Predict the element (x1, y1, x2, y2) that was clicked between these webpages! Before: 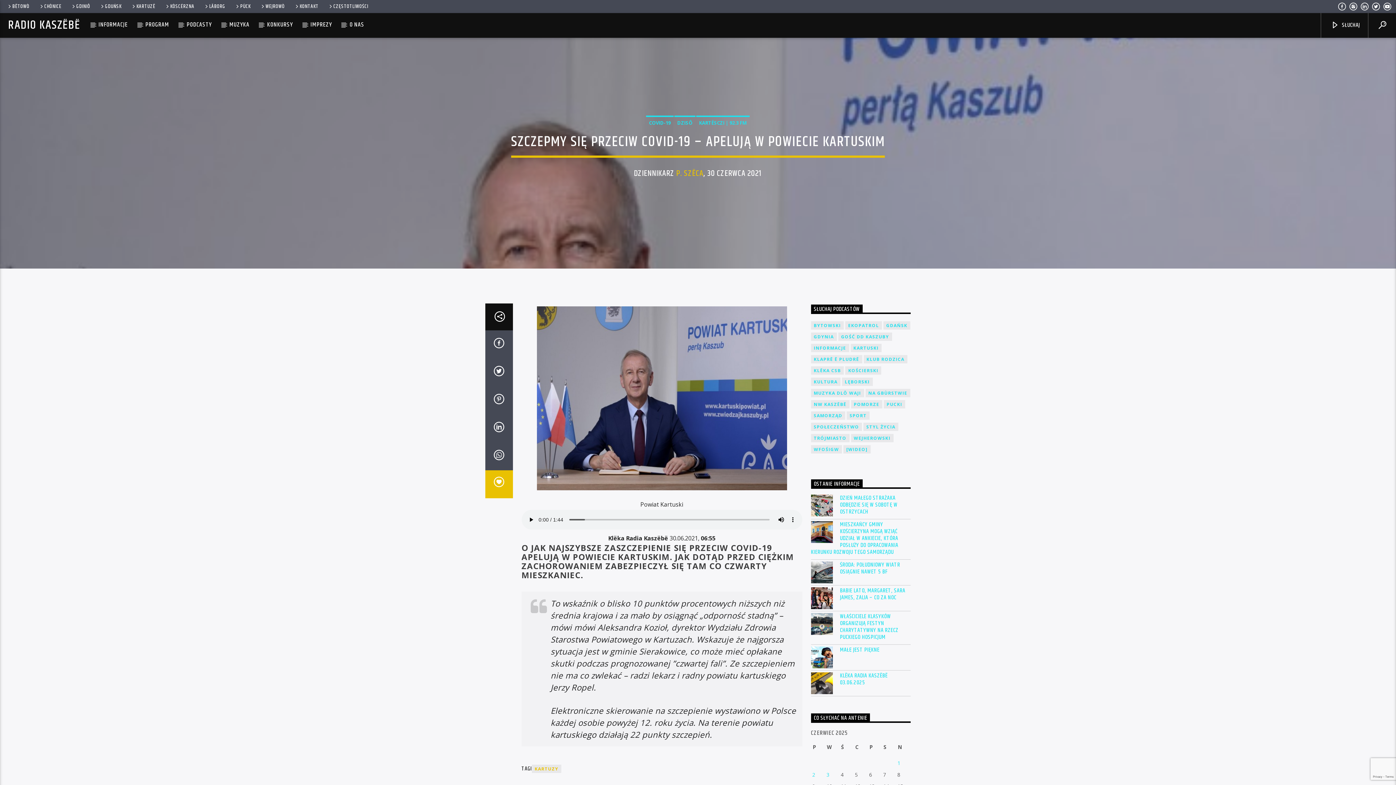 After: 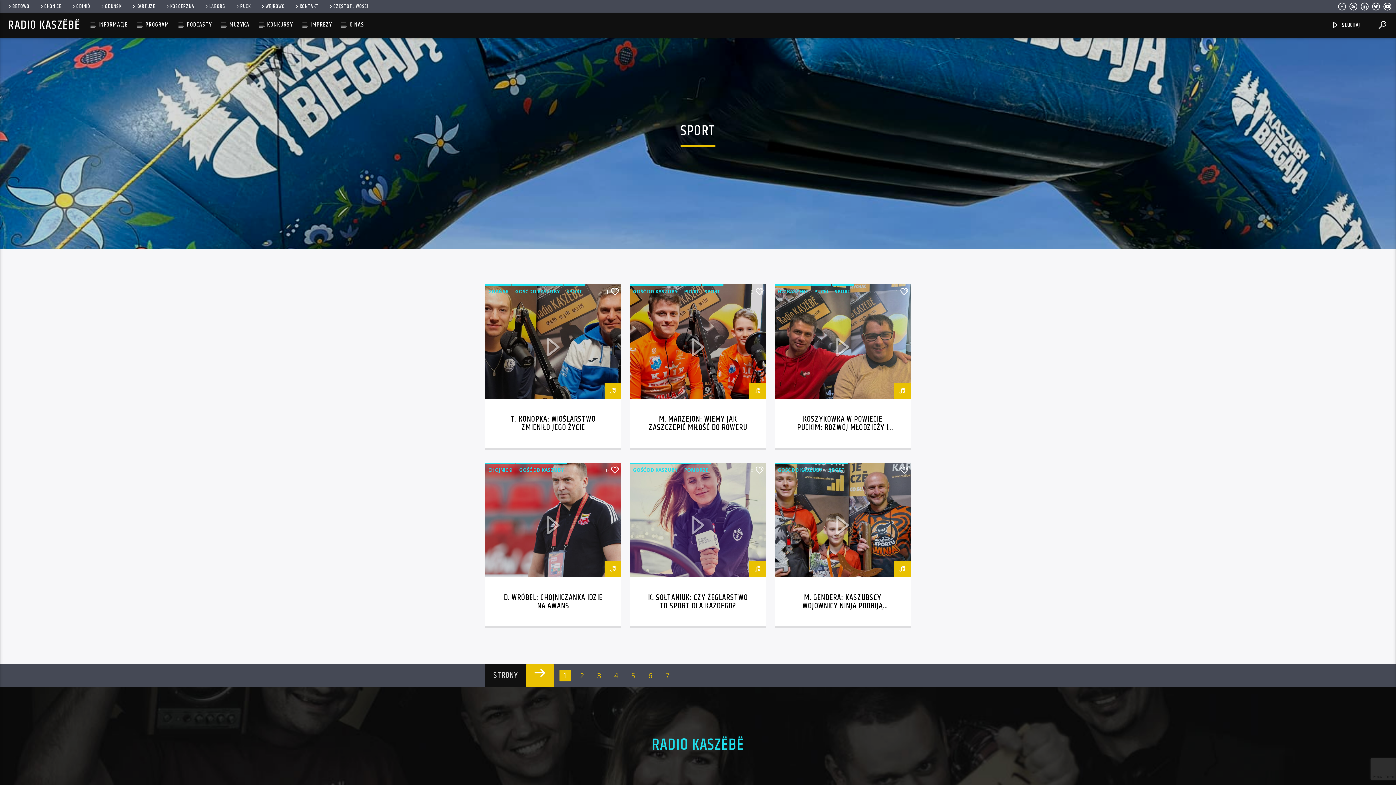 Action: bbox: (846, 411, 869, 419) label: SPORT